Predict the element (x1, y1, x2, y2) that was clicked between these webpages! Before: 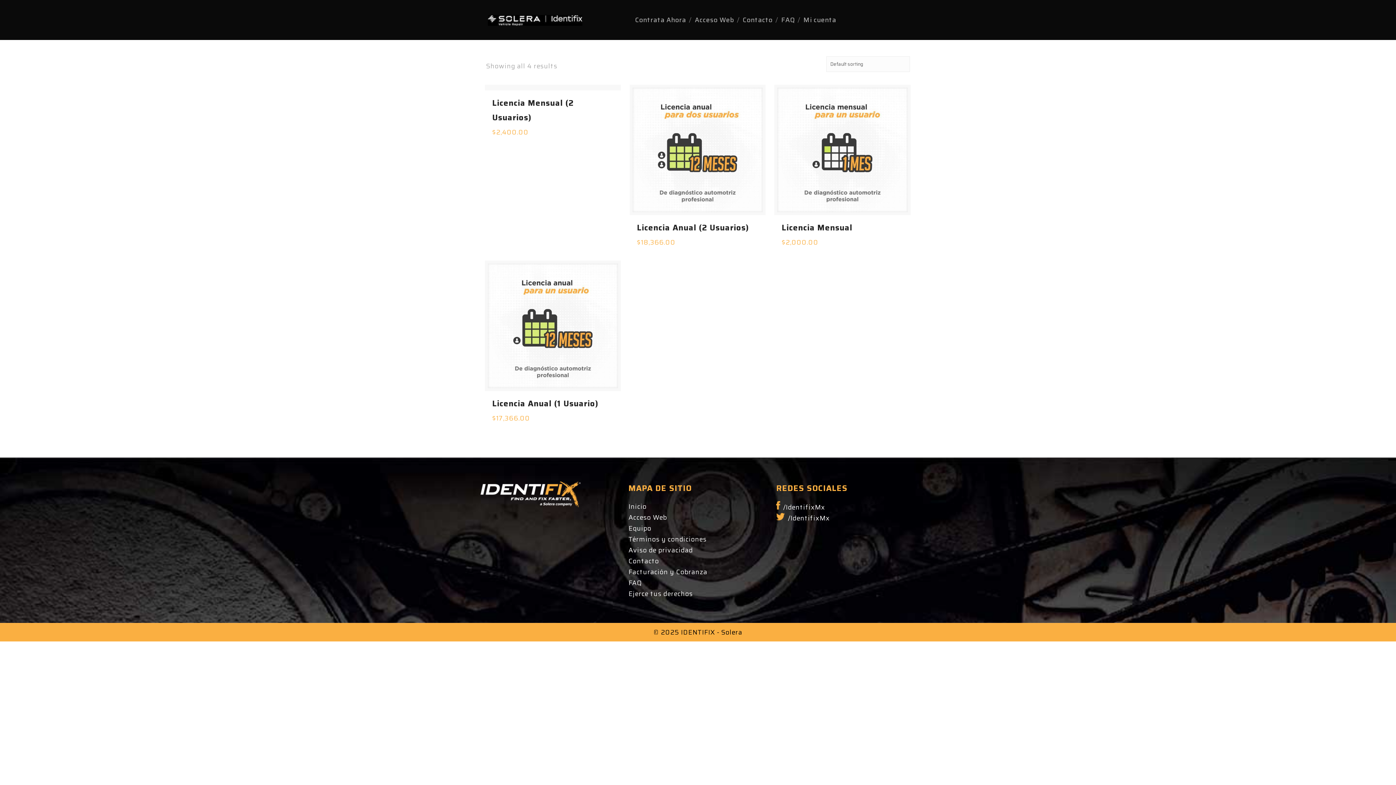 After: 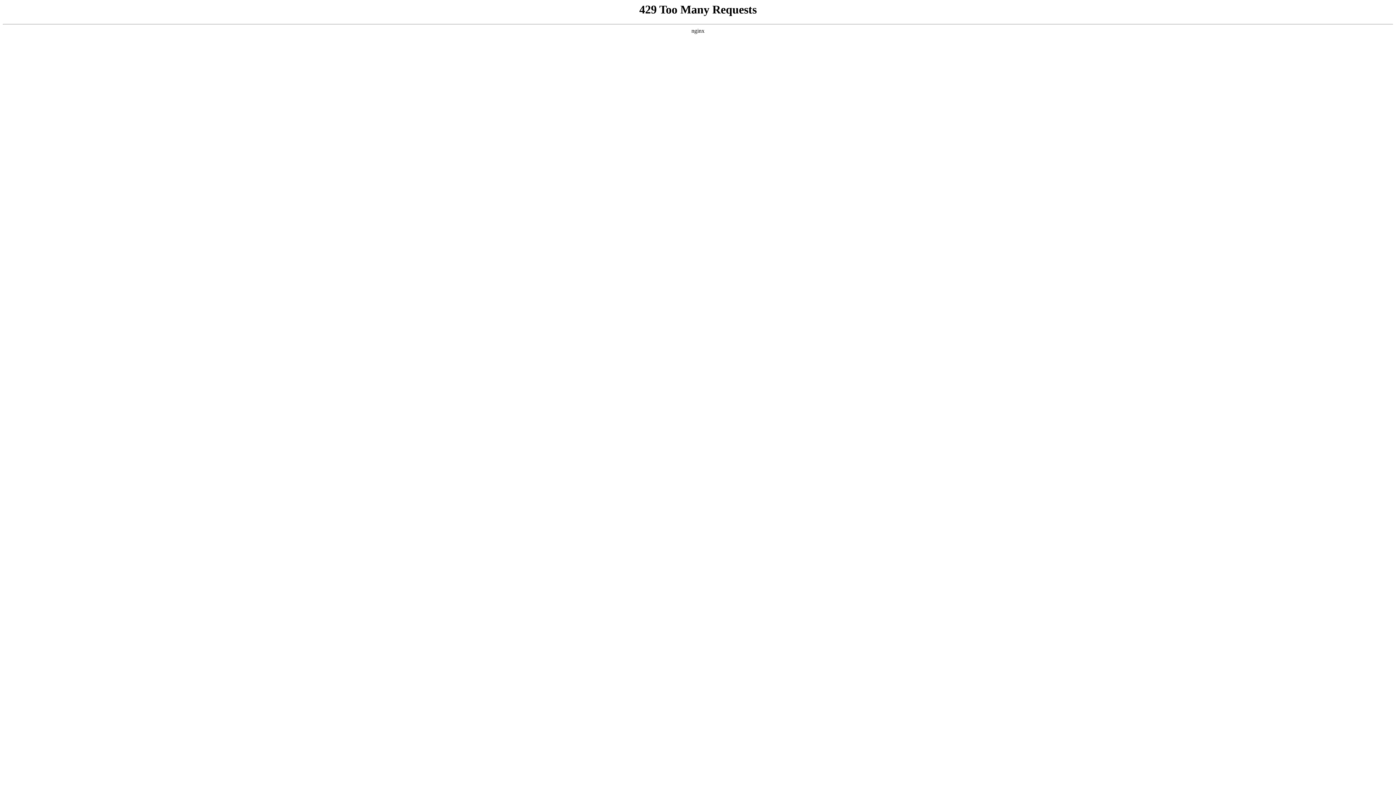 Action: label: Términos y condiciones bbox: (628, 534, 706, 544)